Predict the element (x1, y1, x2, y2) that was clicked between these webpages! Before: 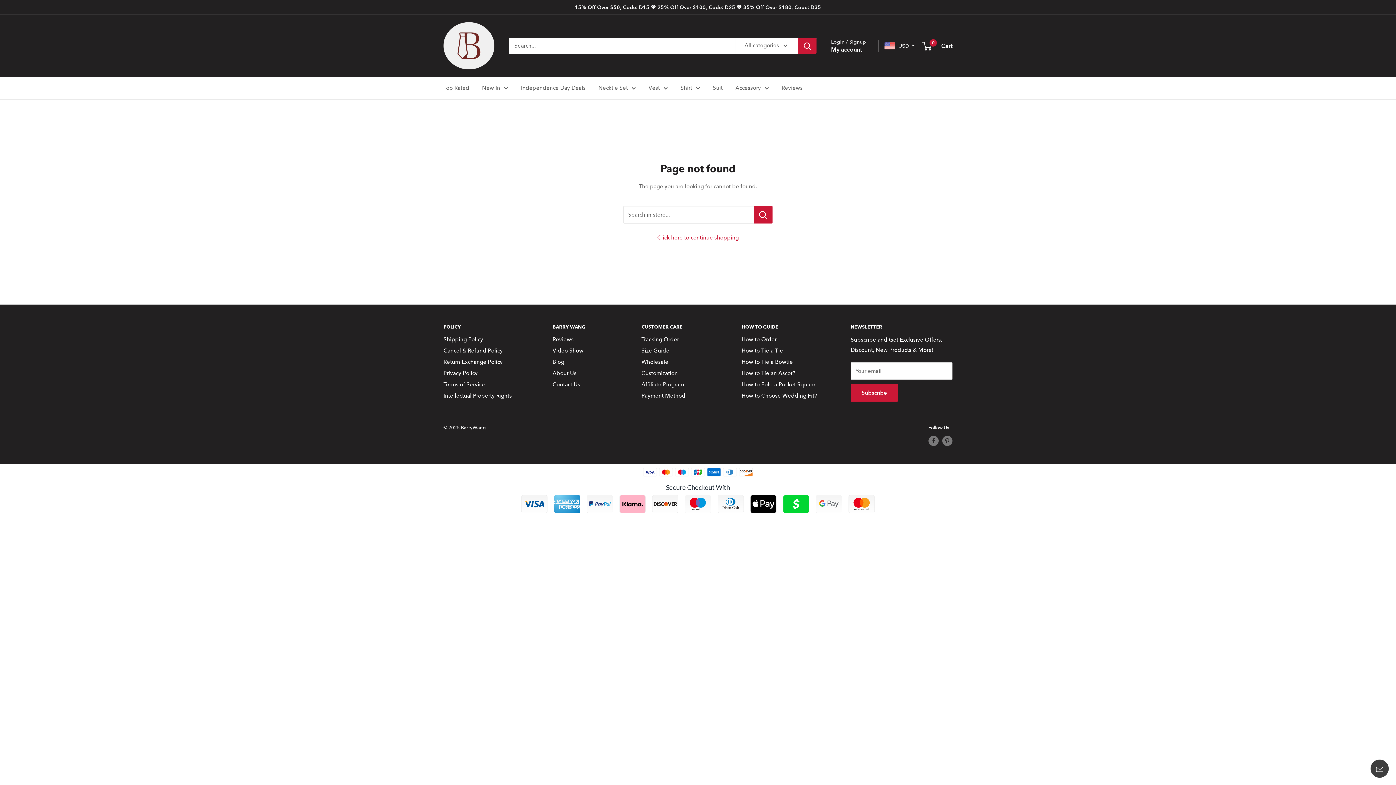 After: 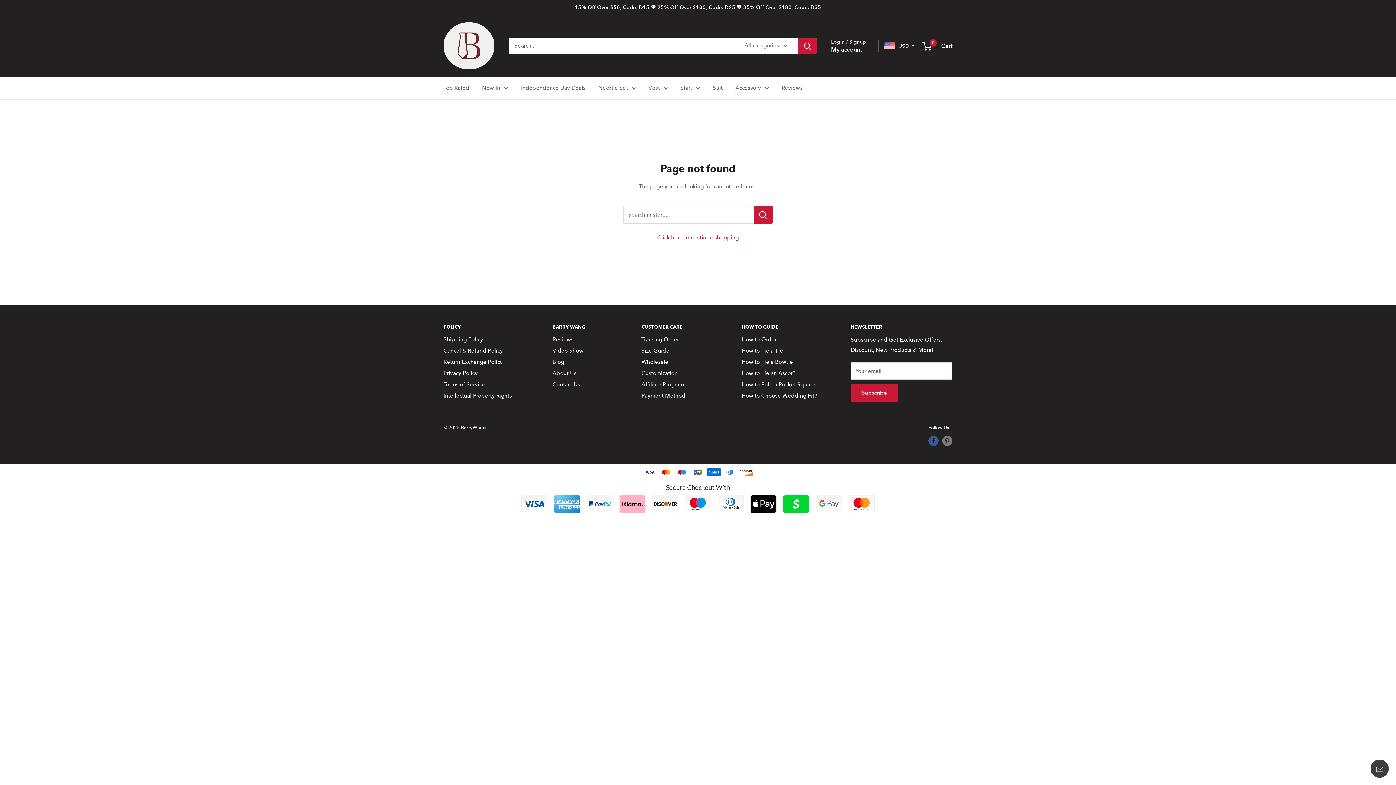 Action: label: Follow us on Facebook bbox: (928, 436, 938, 446)